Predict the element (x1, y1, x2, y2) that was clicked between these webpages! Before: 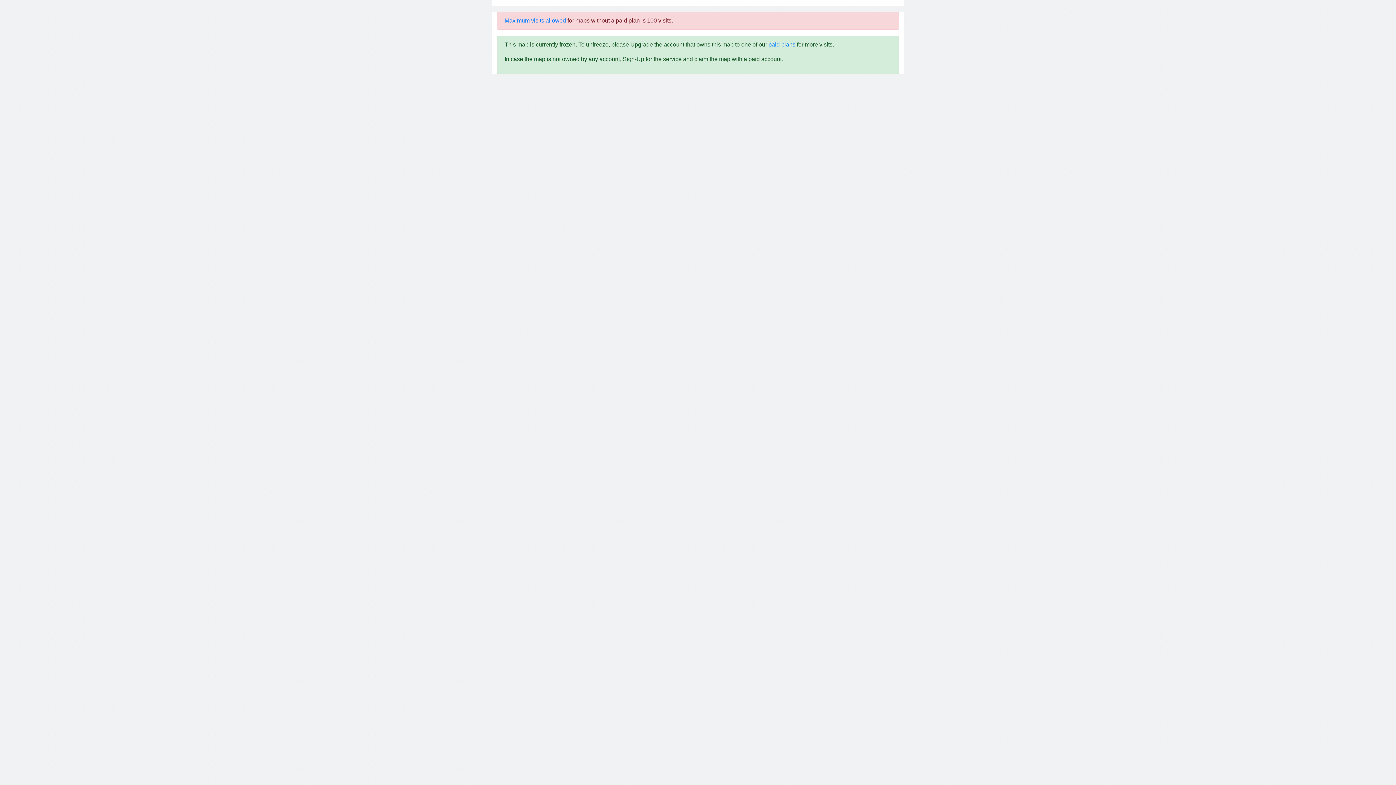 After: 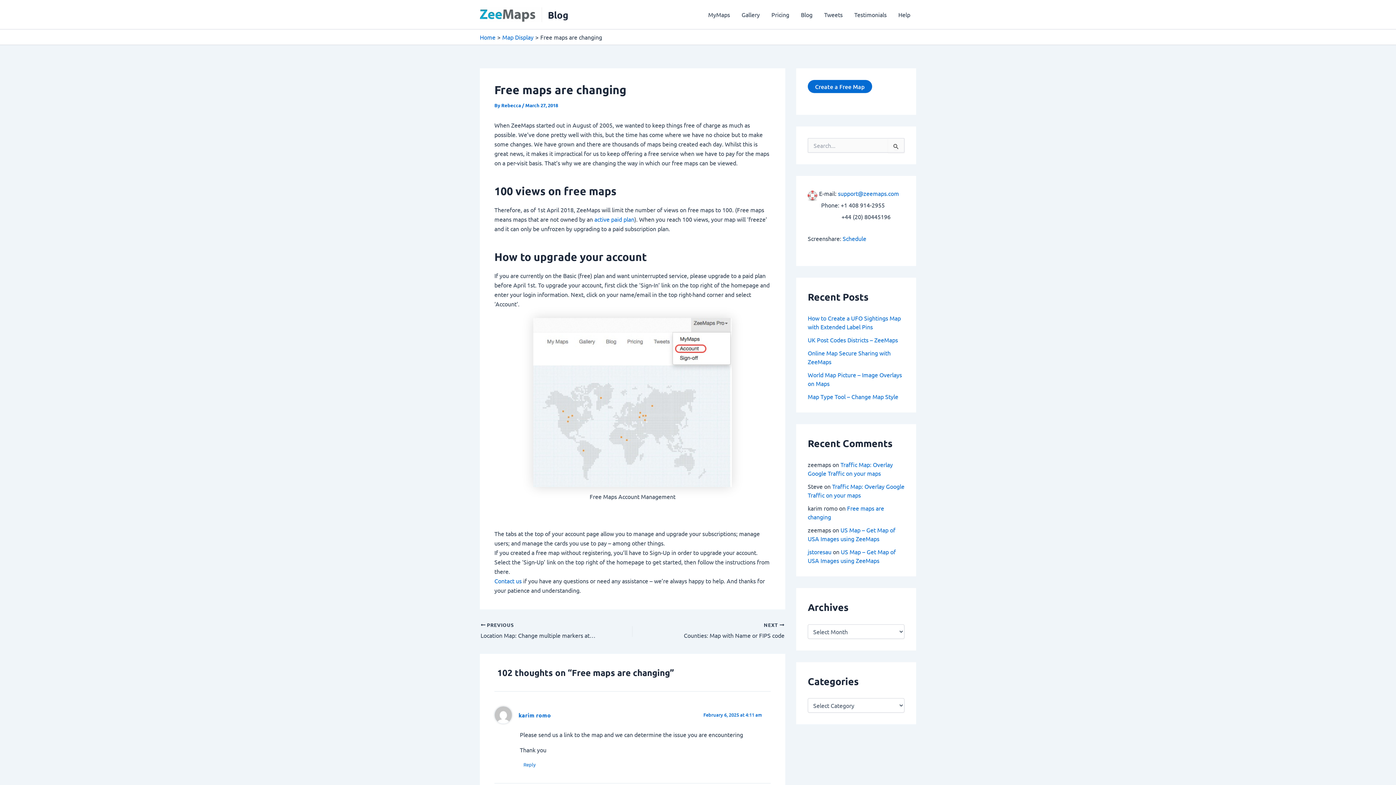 Action: bbox: (504, 17, 566, 23) label: Maximum visits allowed